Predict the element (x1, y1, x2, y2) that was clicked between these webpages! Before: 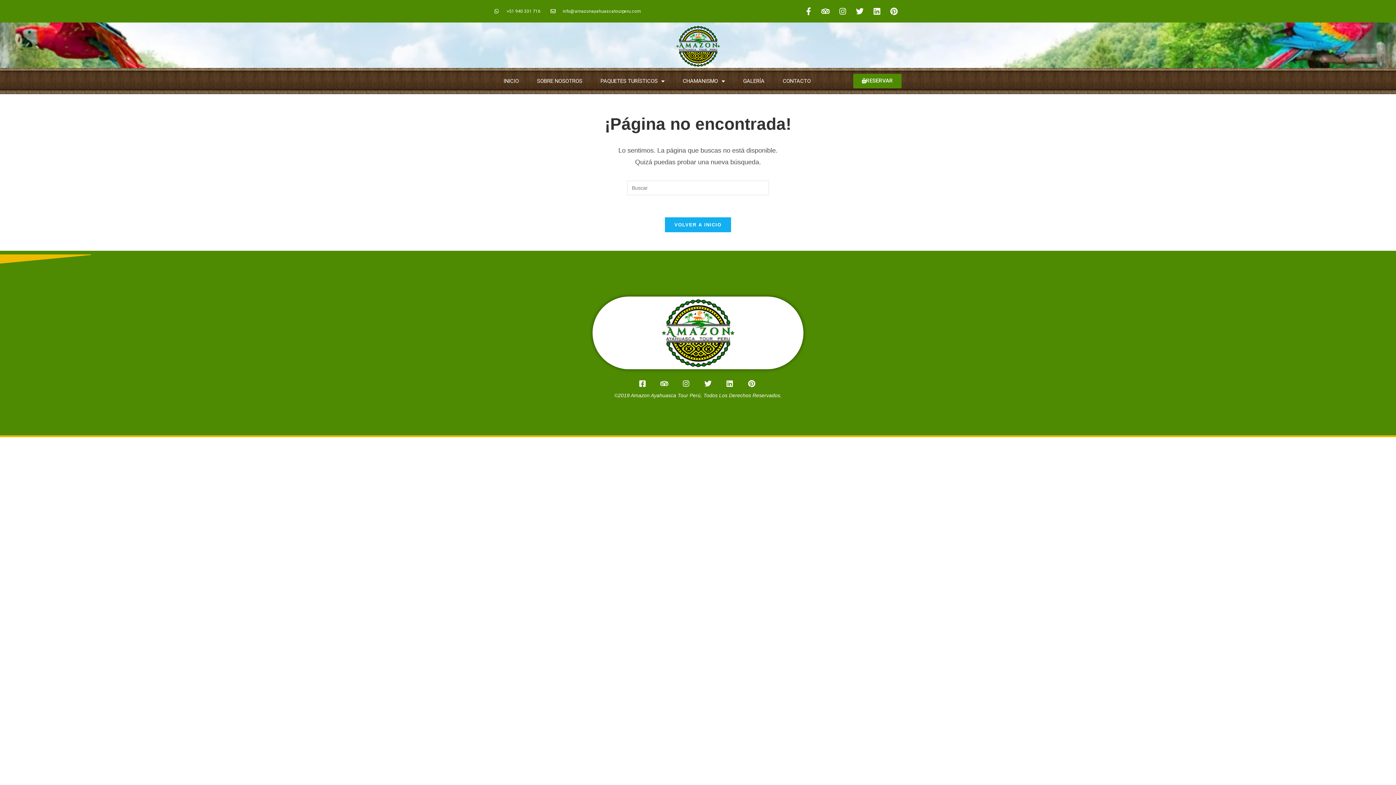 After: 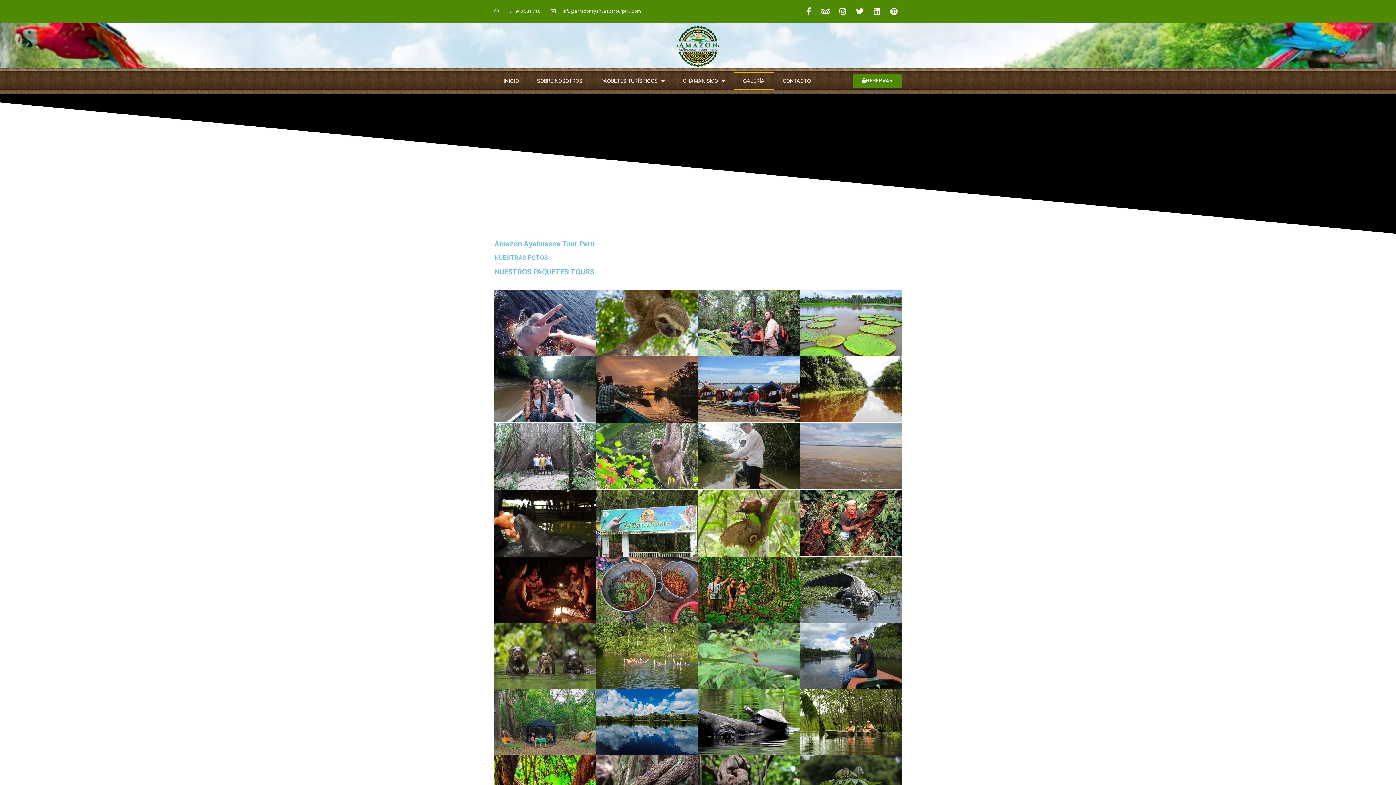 Action: bbox: (734, 71, 773, 90) label: GALERÍA